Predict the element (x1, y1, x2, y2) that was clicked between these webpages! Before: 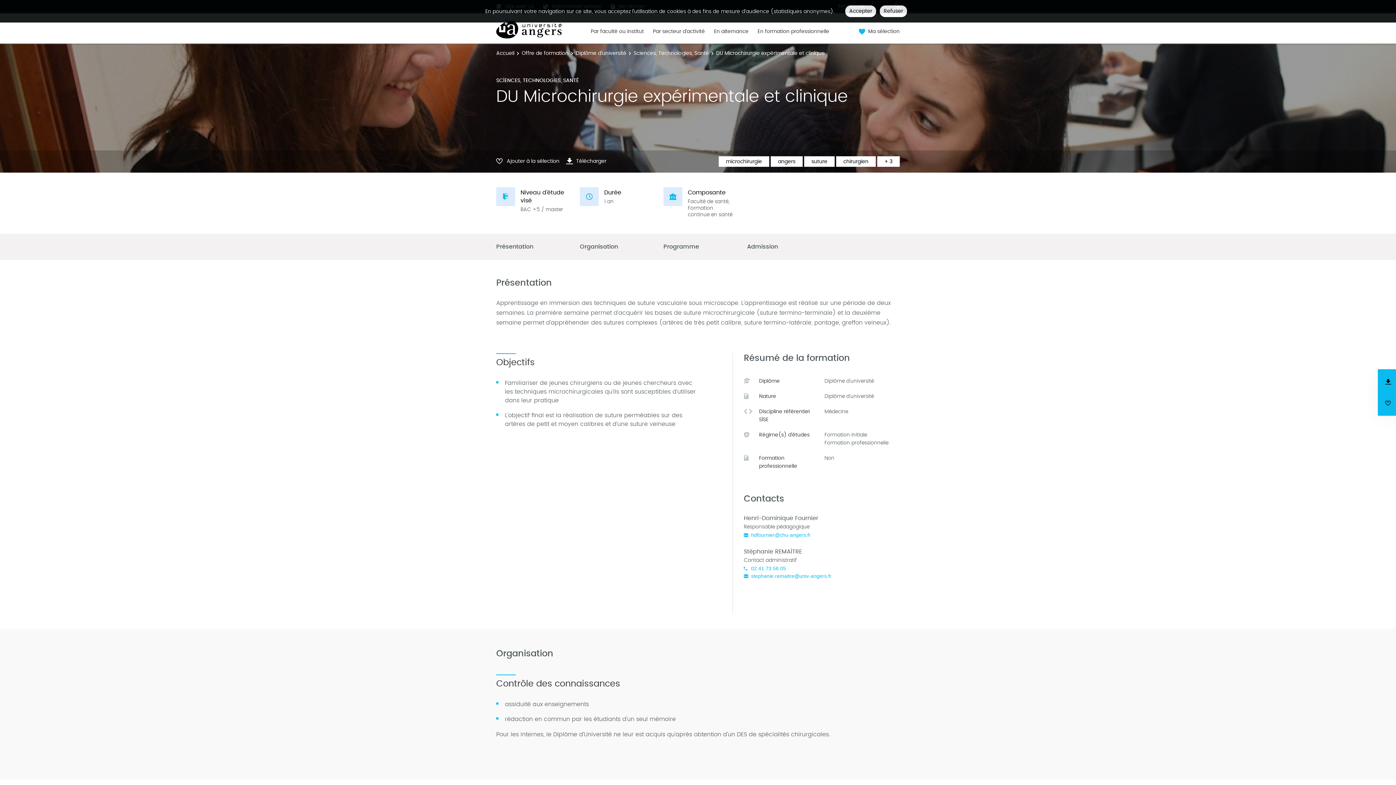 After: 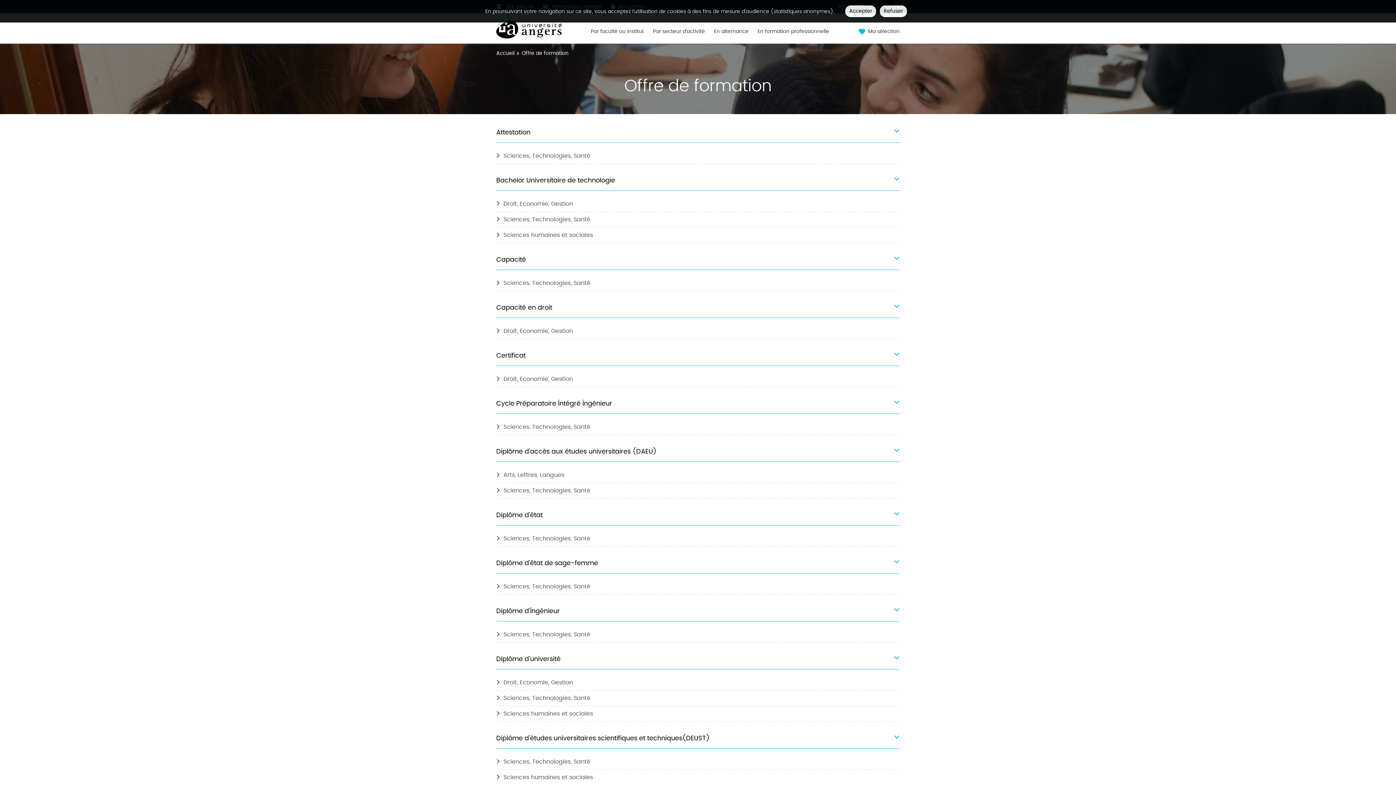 Action: bbox: (521, 49, 568, 57) label: Offre de formation